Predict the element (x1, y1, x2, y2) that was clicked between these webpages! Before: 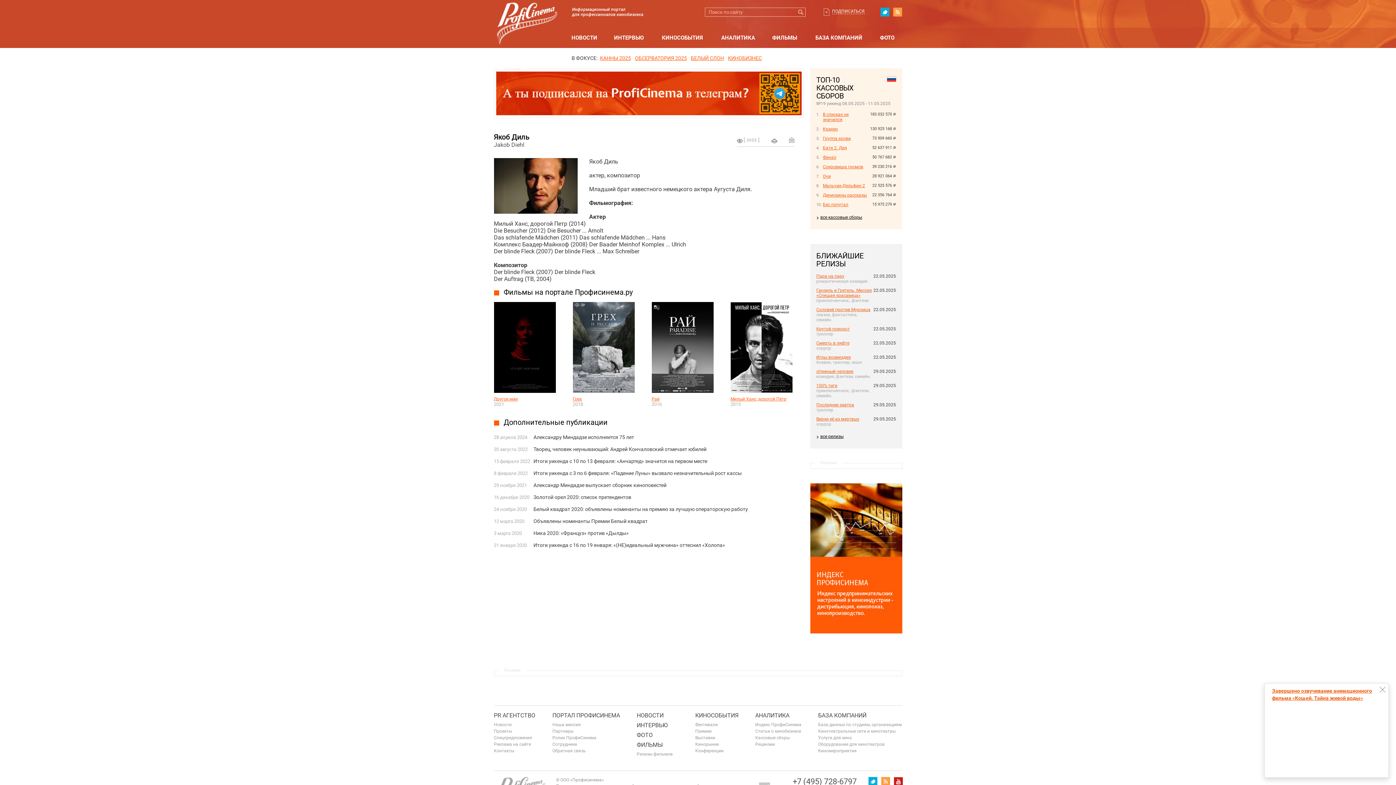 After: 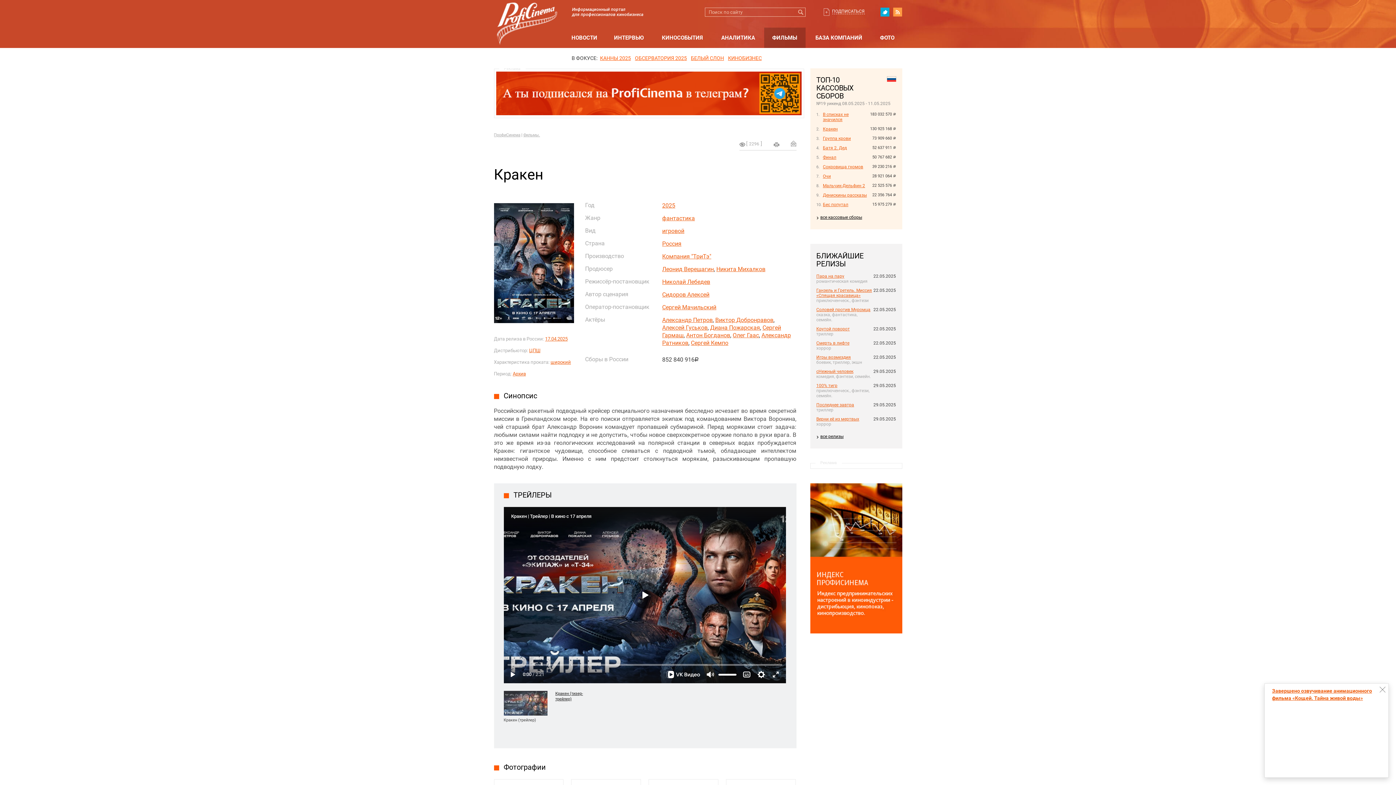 Action: label: Кракен bbox: (823, 126, 838, 131)